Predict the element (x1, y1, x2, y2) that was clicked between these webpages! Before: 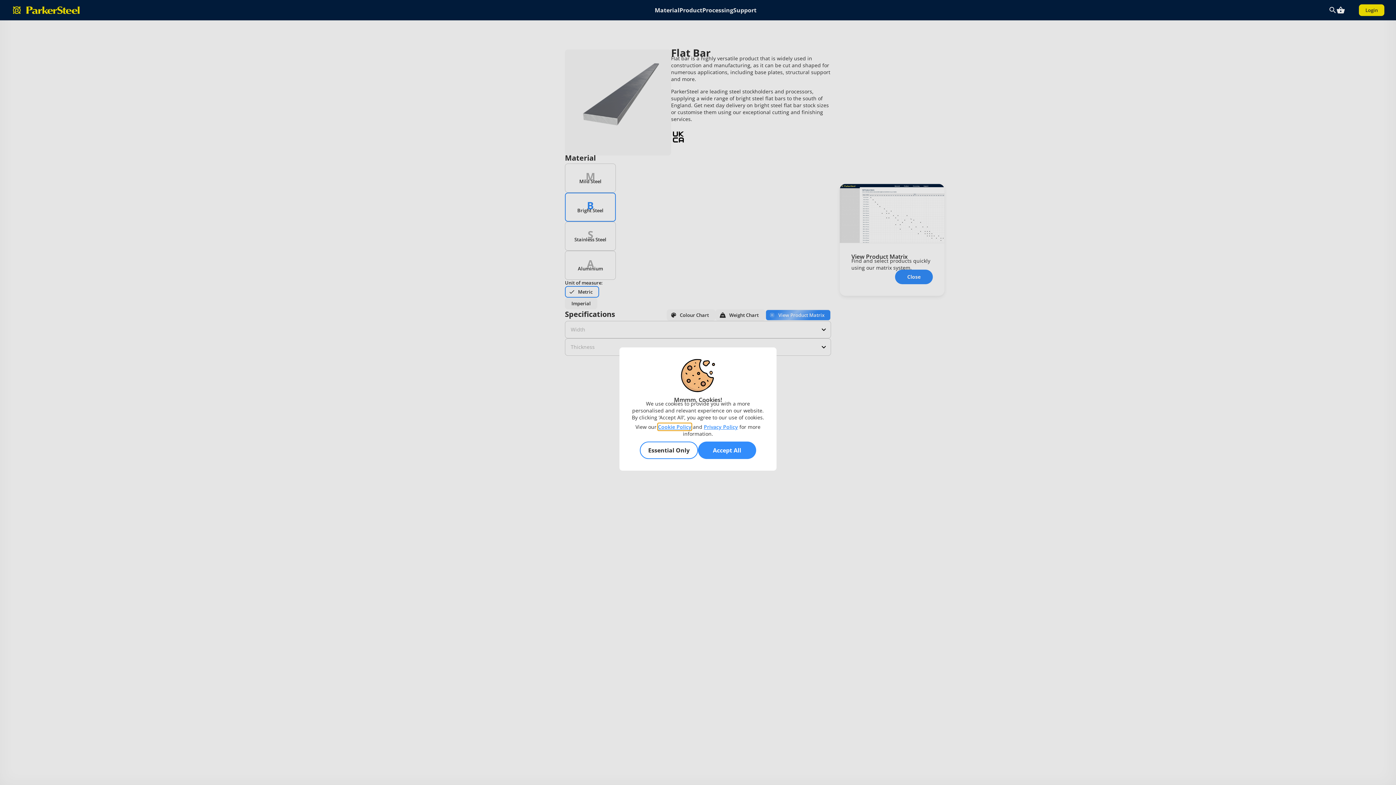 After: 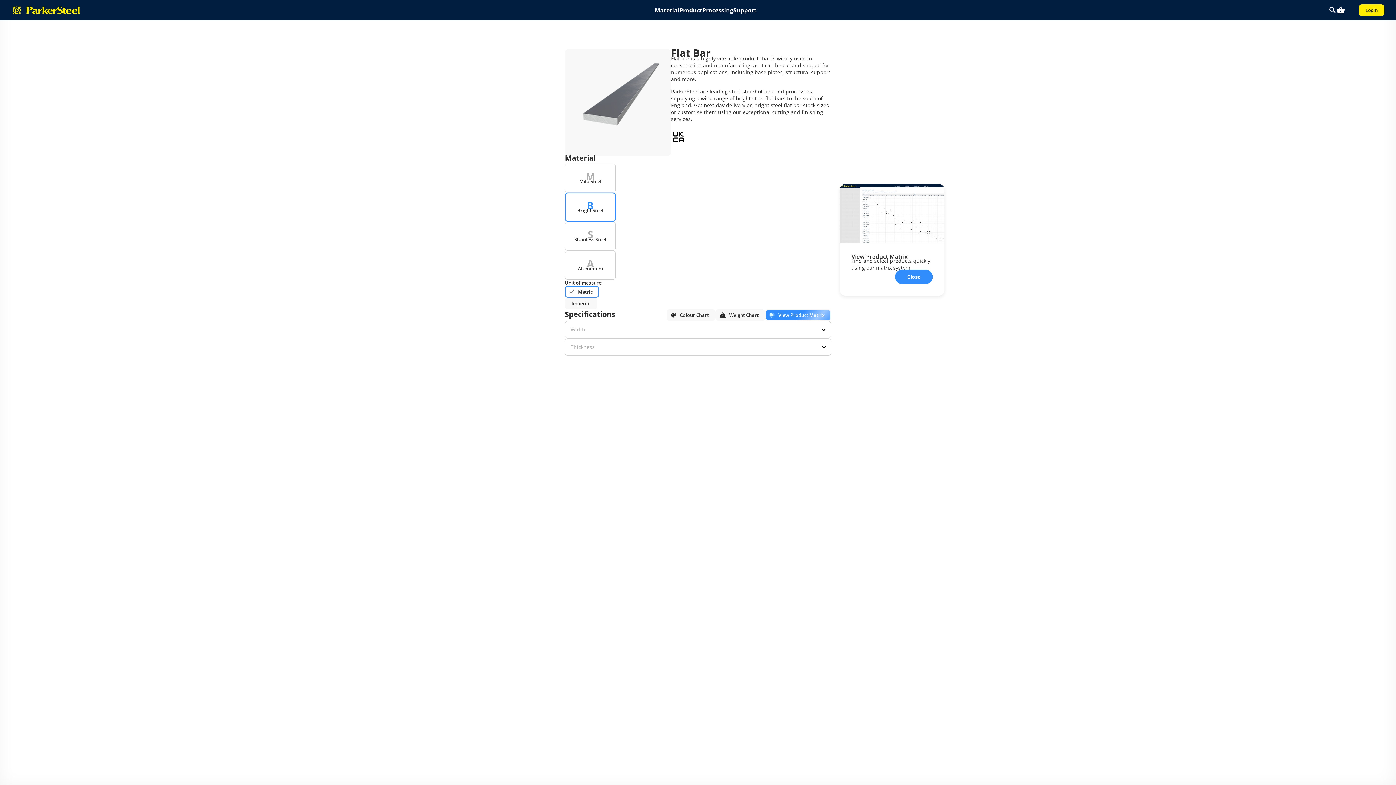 Action: label: Essential Only
done
Try Again bbox: (640, 441, 698, 459)